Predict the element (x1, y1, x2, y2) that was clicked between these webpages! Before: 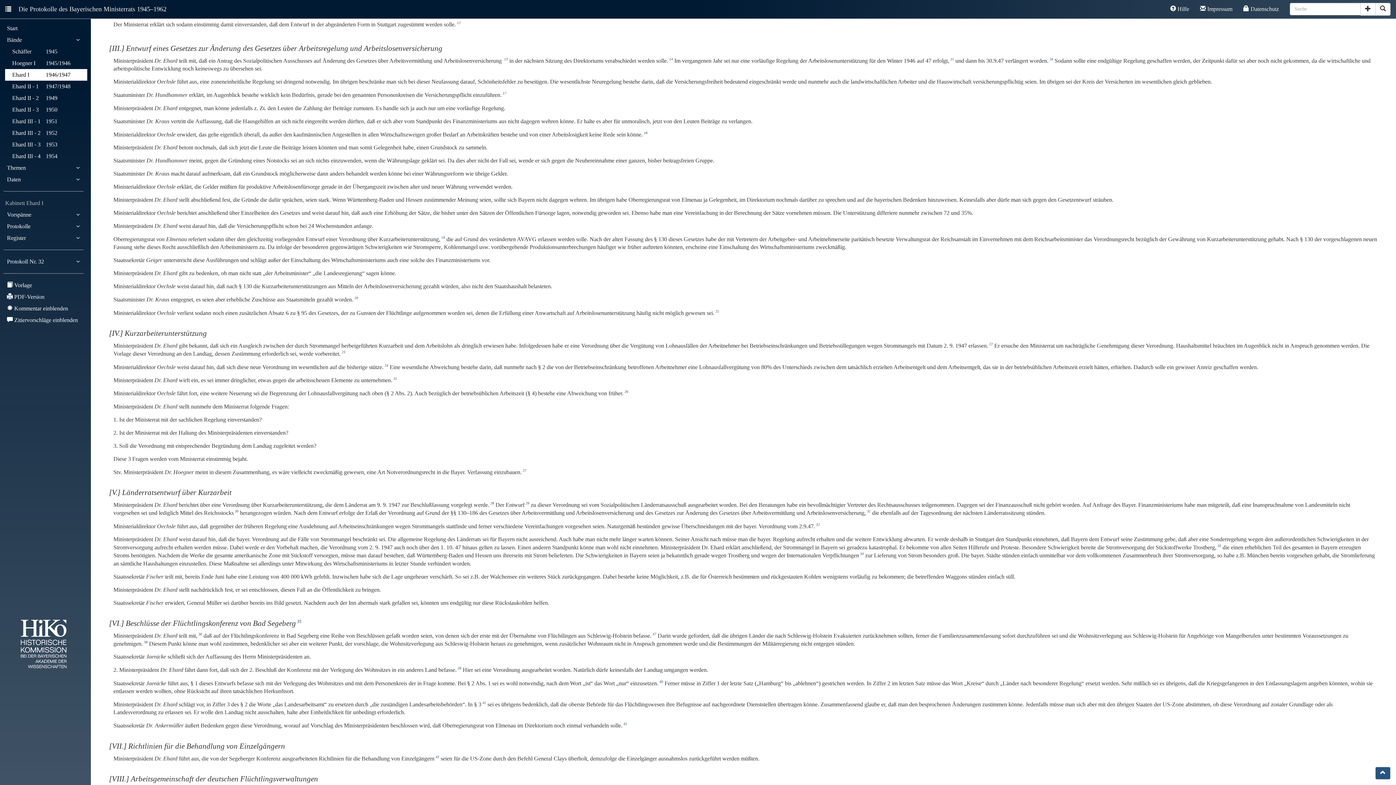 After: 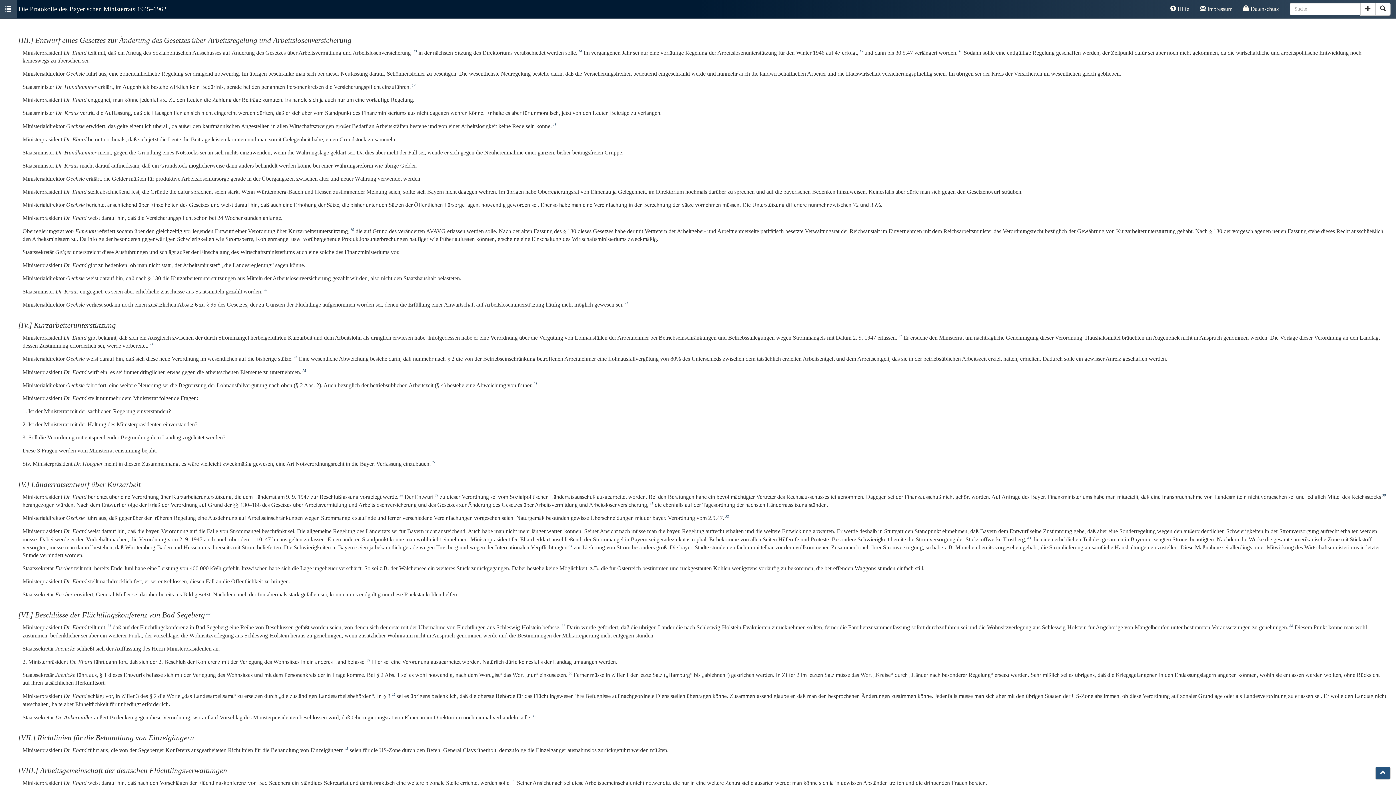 Action: bbox: (0, 0, 16, 18)